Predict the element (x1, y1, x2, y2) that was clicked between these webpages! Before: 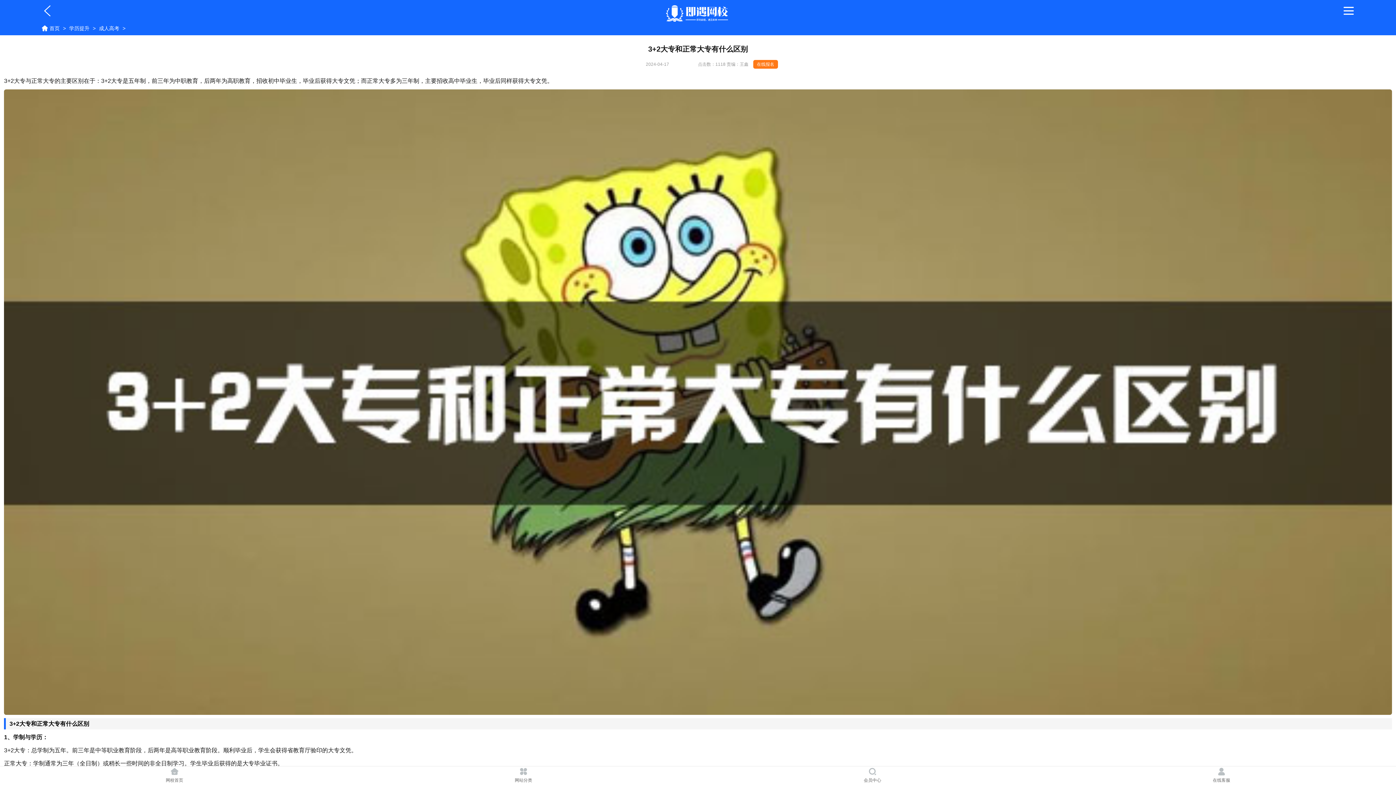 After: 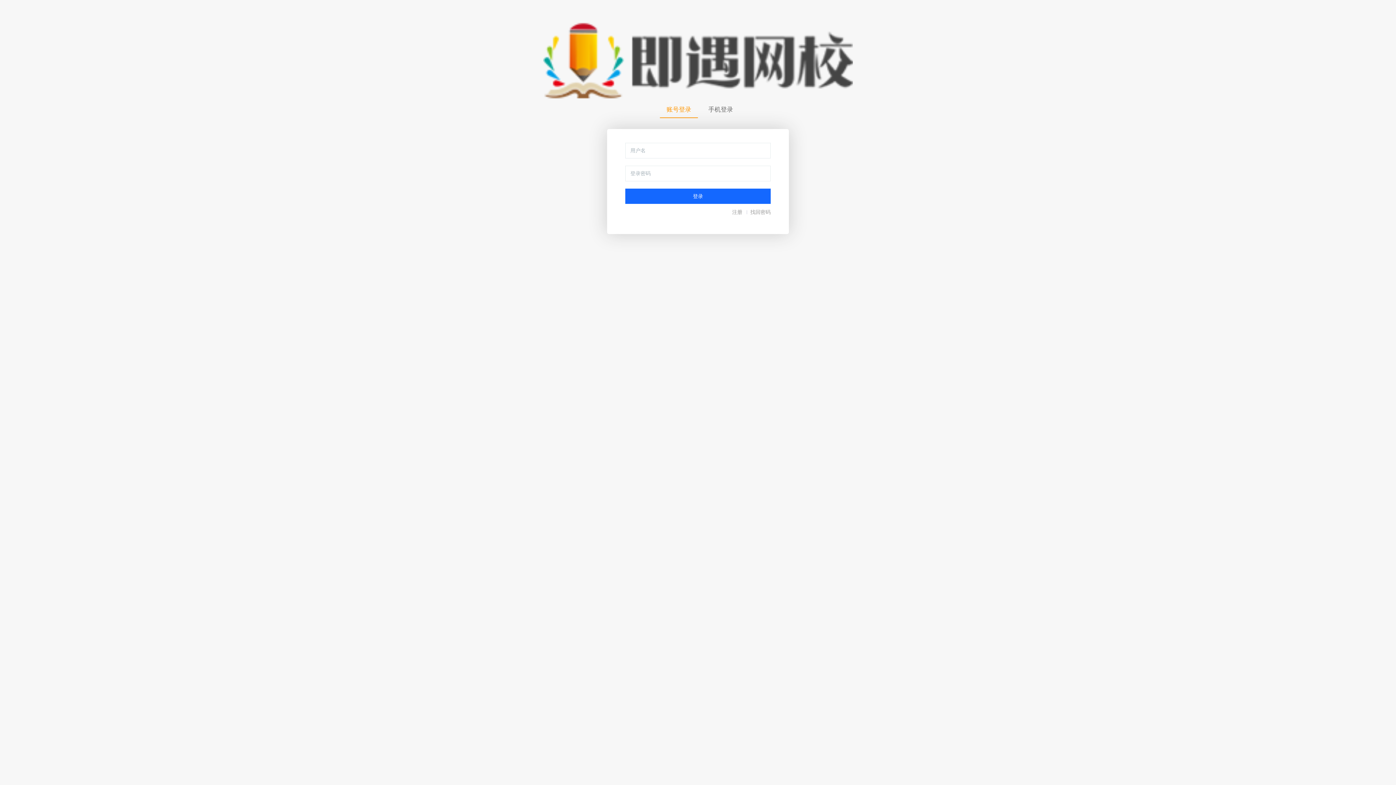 Action: bbox: (698, 767, 1047, 784) label: 会员中心